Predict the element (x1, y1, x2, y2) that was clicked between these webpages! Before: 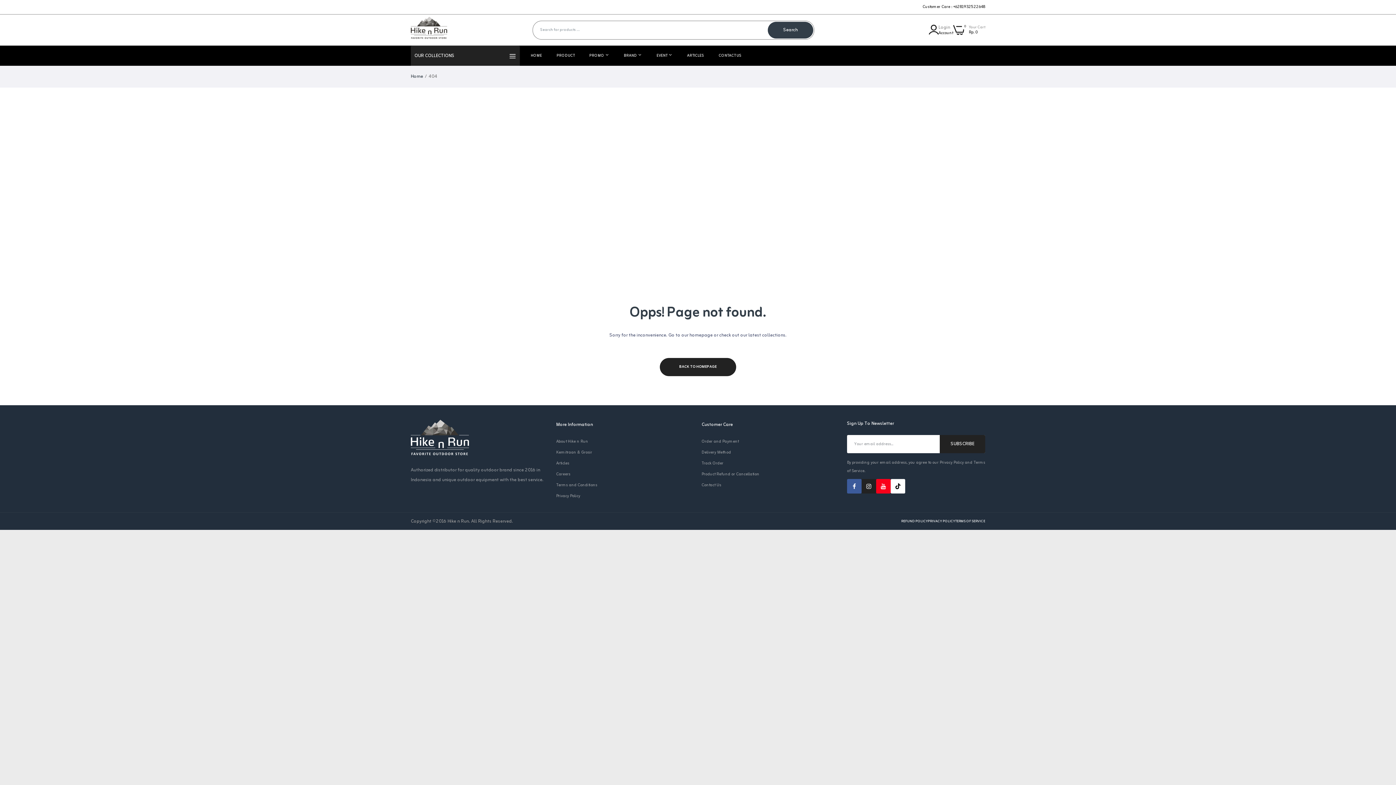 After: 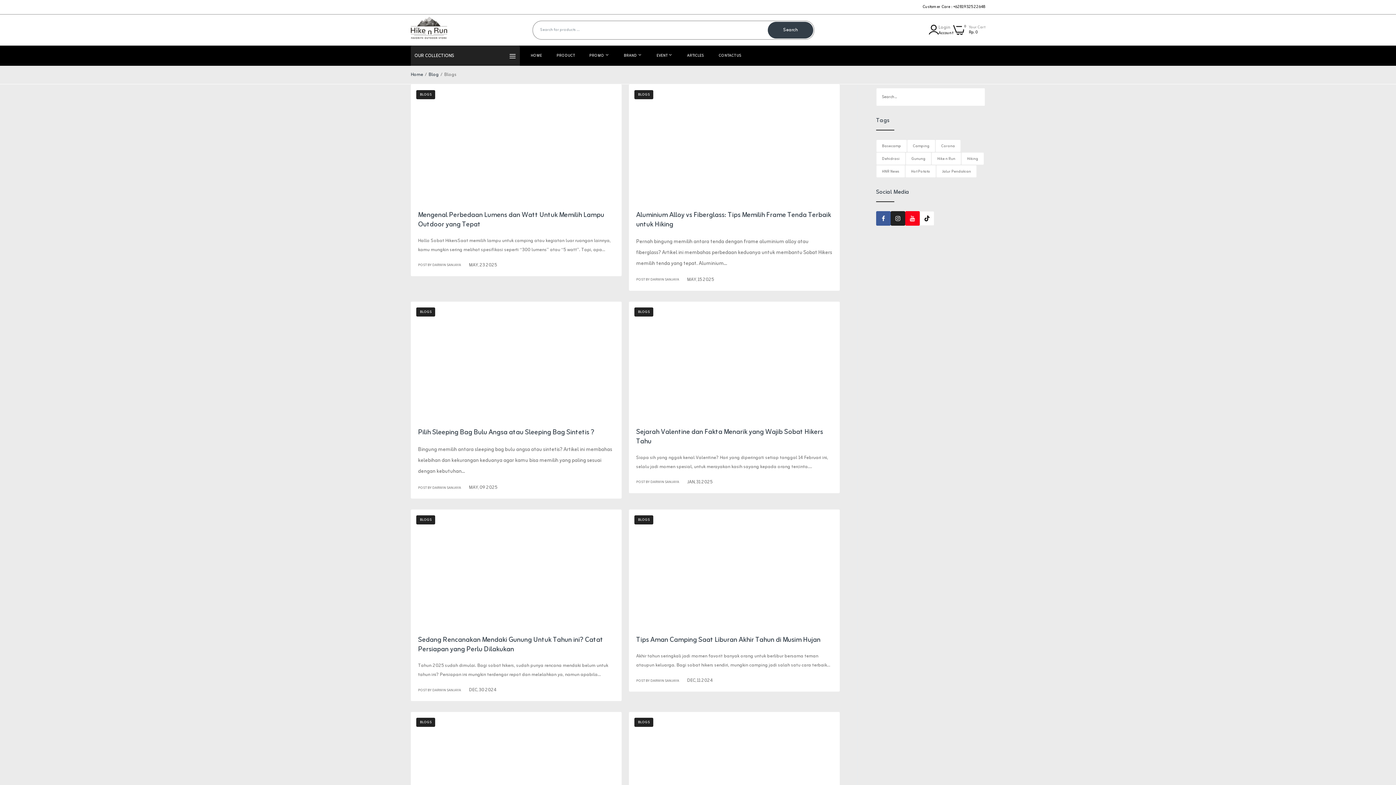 Action: label: Articles bbox: (556, 460, 569, 467)